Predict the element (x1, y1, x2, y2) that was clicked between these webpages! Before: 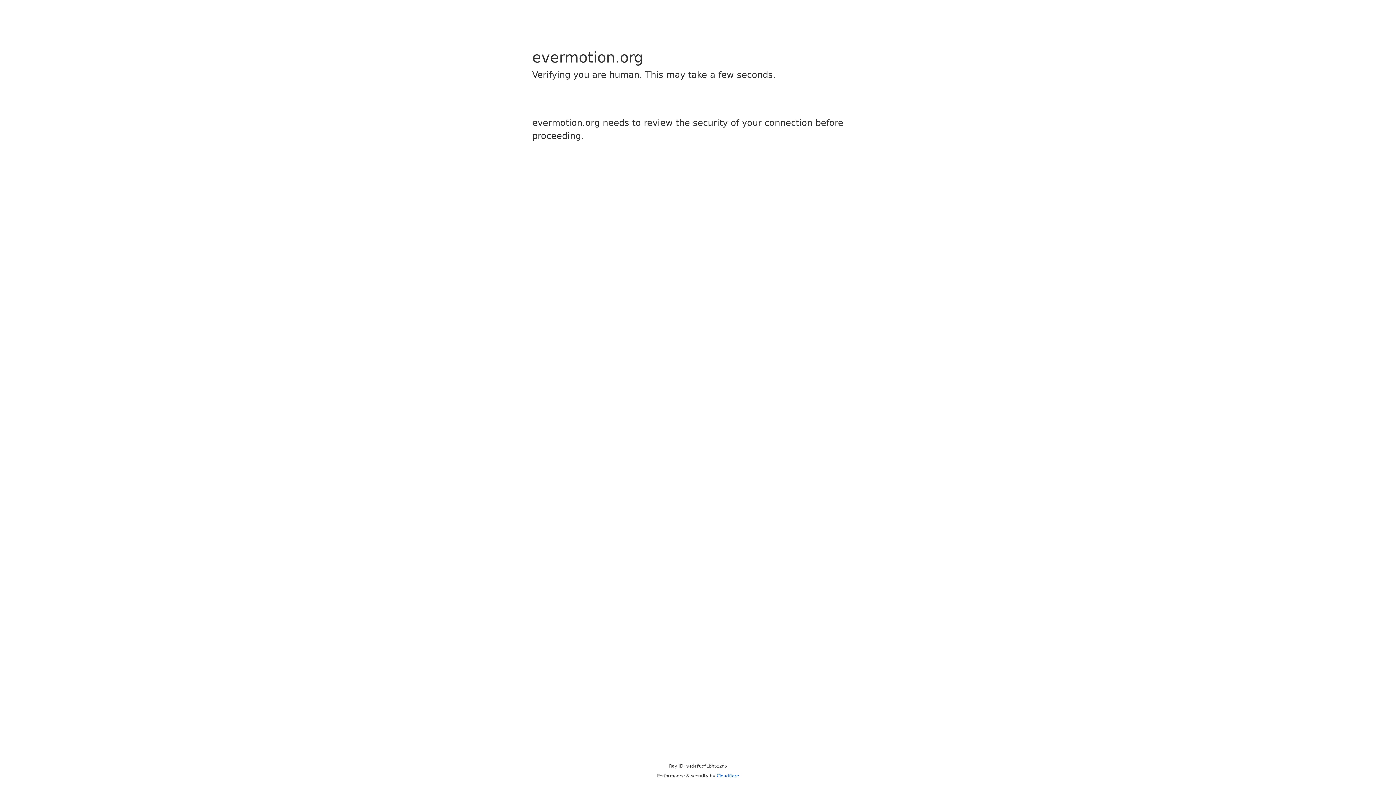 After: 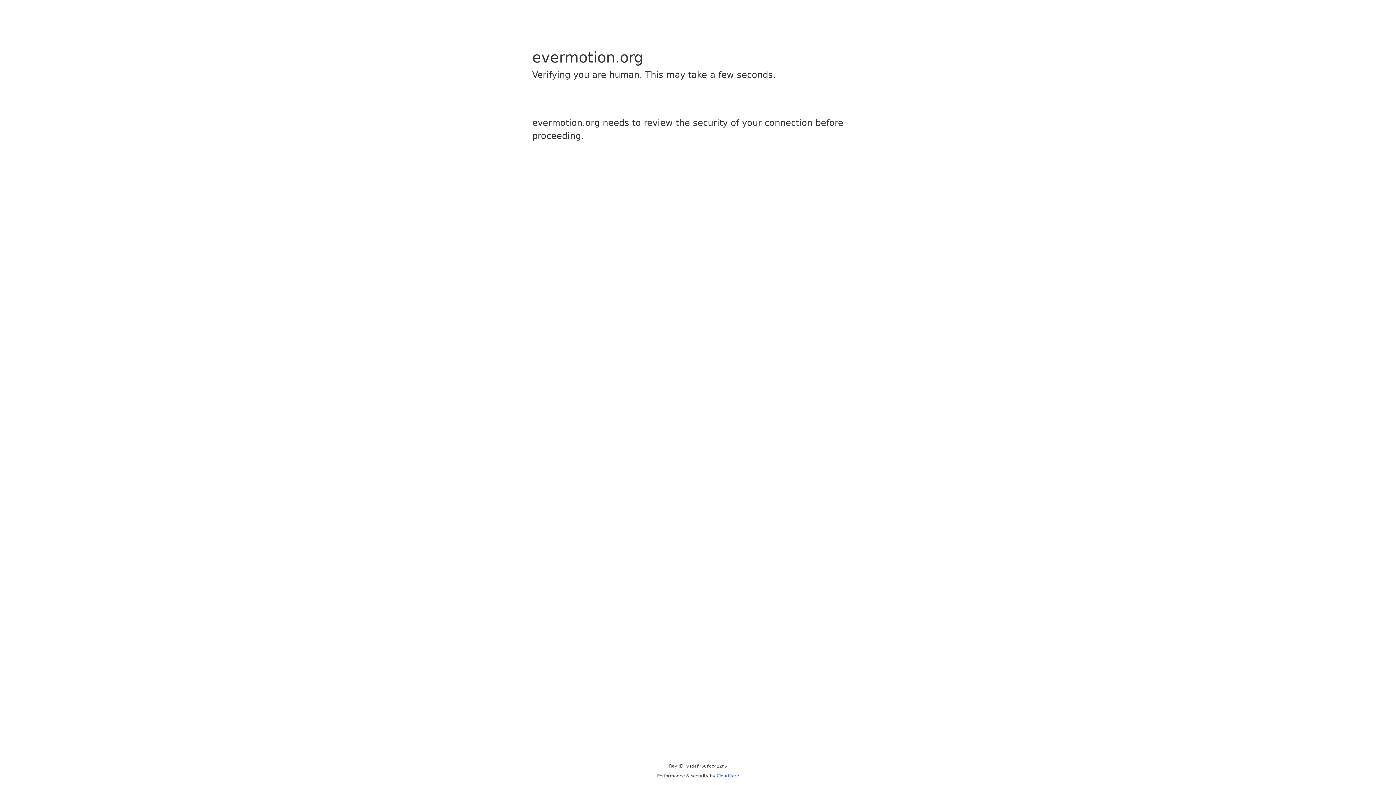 Action: bbox: (716, 773, 739, 778) label: Cloudflare